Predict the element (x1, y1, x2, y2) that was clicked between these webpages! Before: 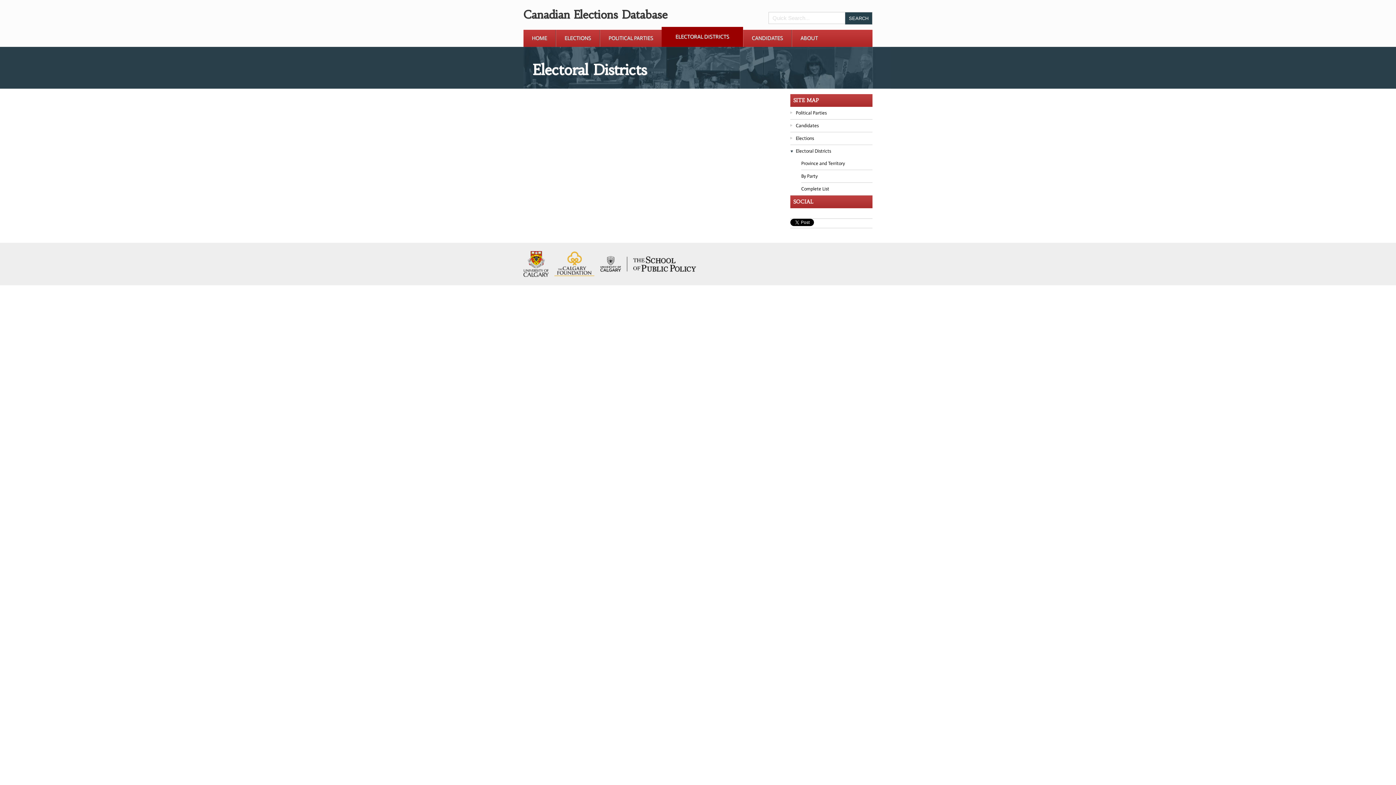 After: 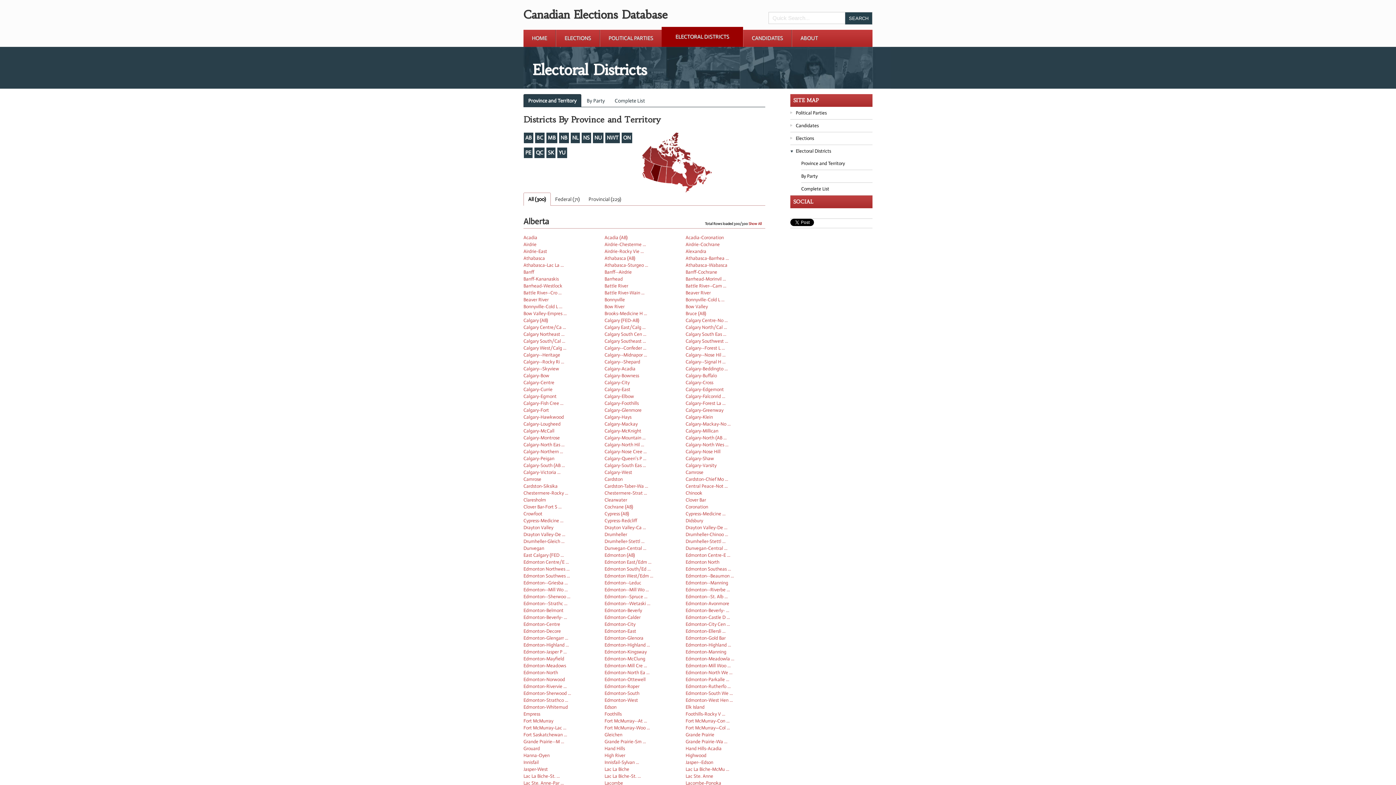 Action: bbox: (801, 157, 872, 169) label: Province and Territory